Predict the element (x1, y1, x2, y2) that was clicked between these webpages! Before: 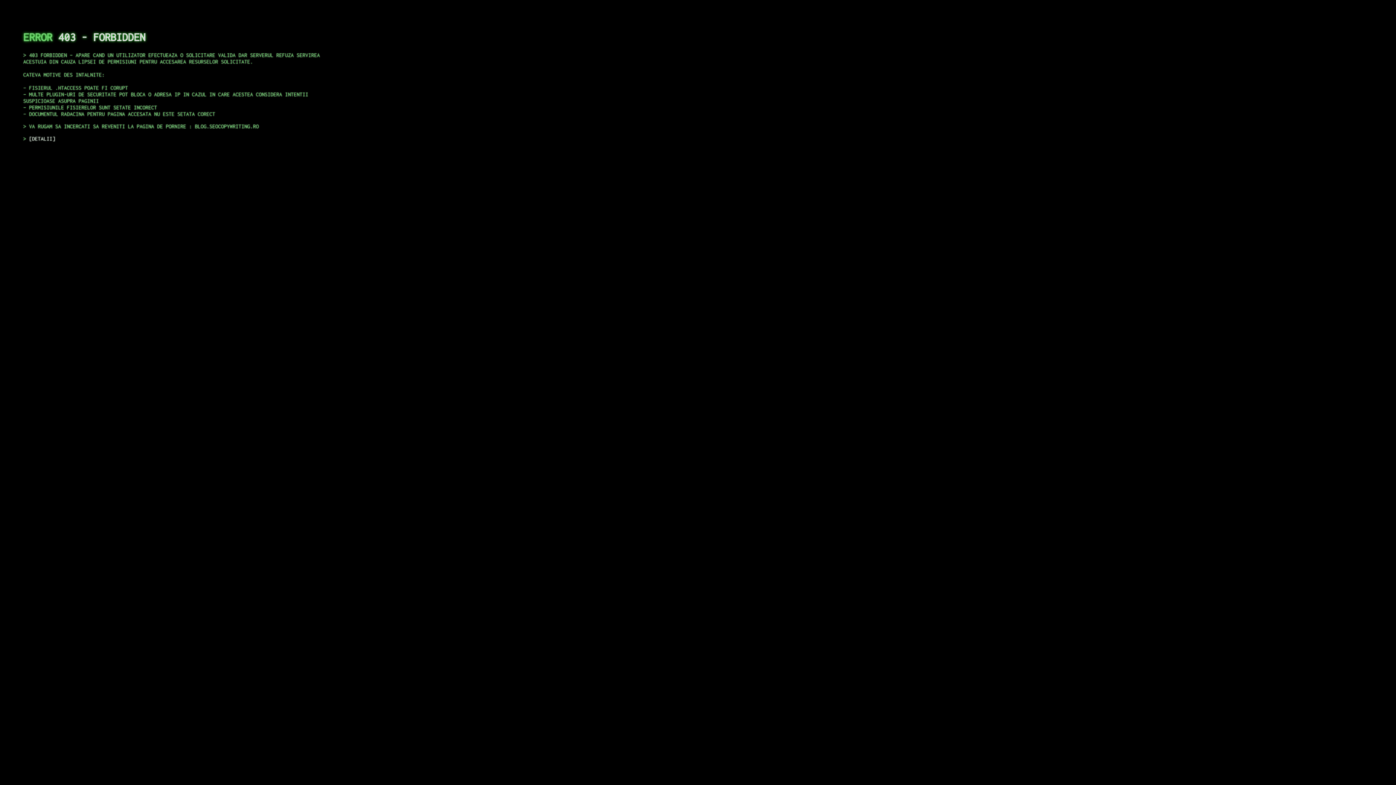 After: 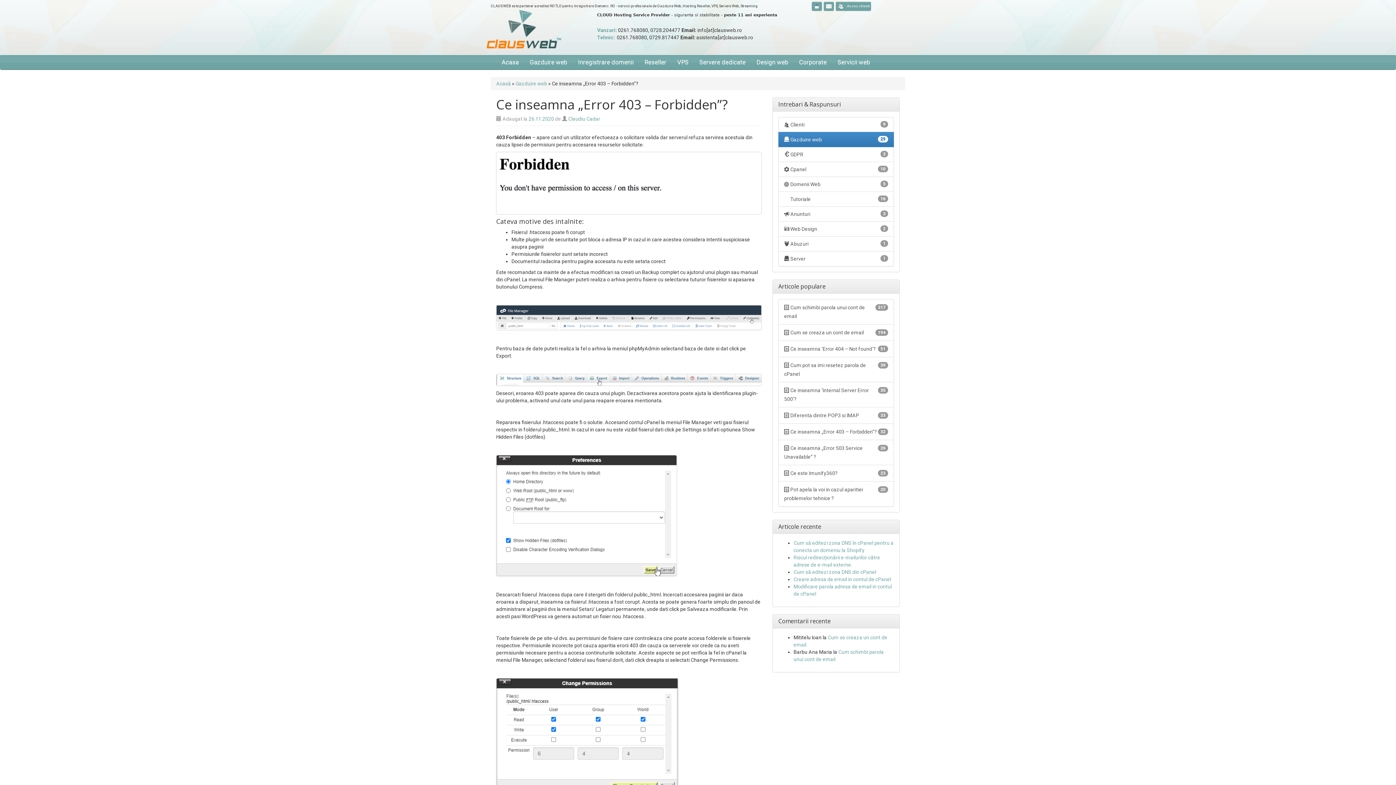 Action: bbox: (29, 135, 55, 141) label: DETALII